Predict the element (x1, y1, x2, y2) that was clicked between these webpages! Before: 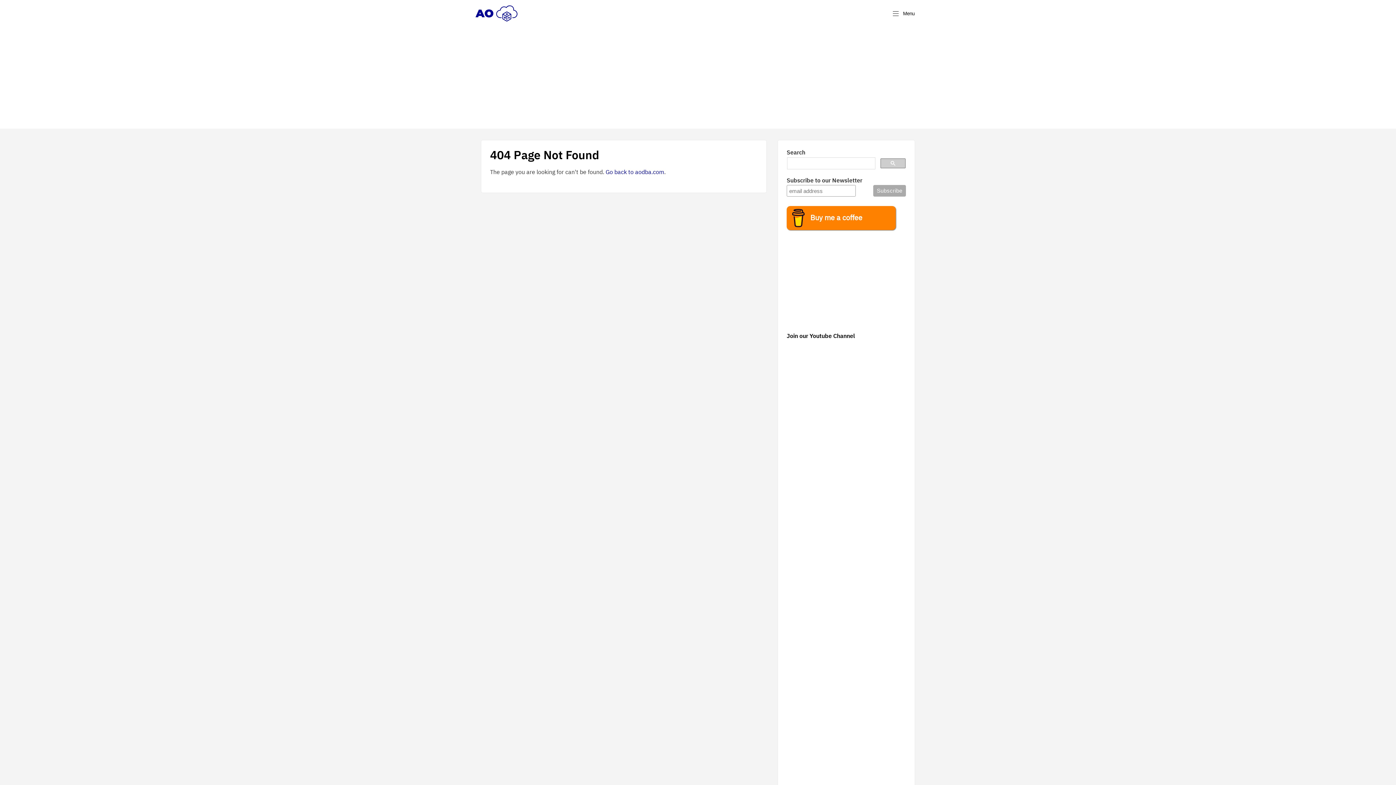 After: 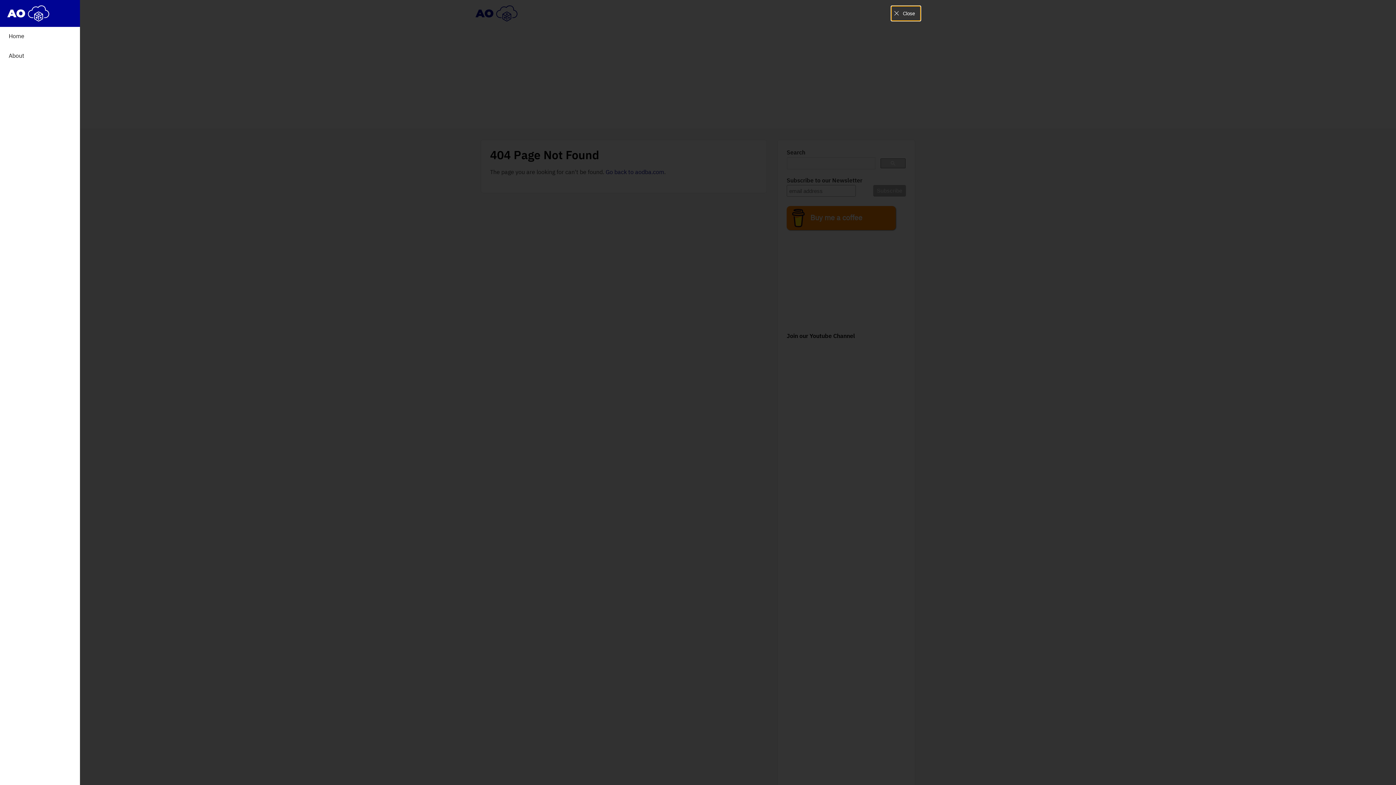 Action: label: Menu bbox: (891, 6, 920, 20)